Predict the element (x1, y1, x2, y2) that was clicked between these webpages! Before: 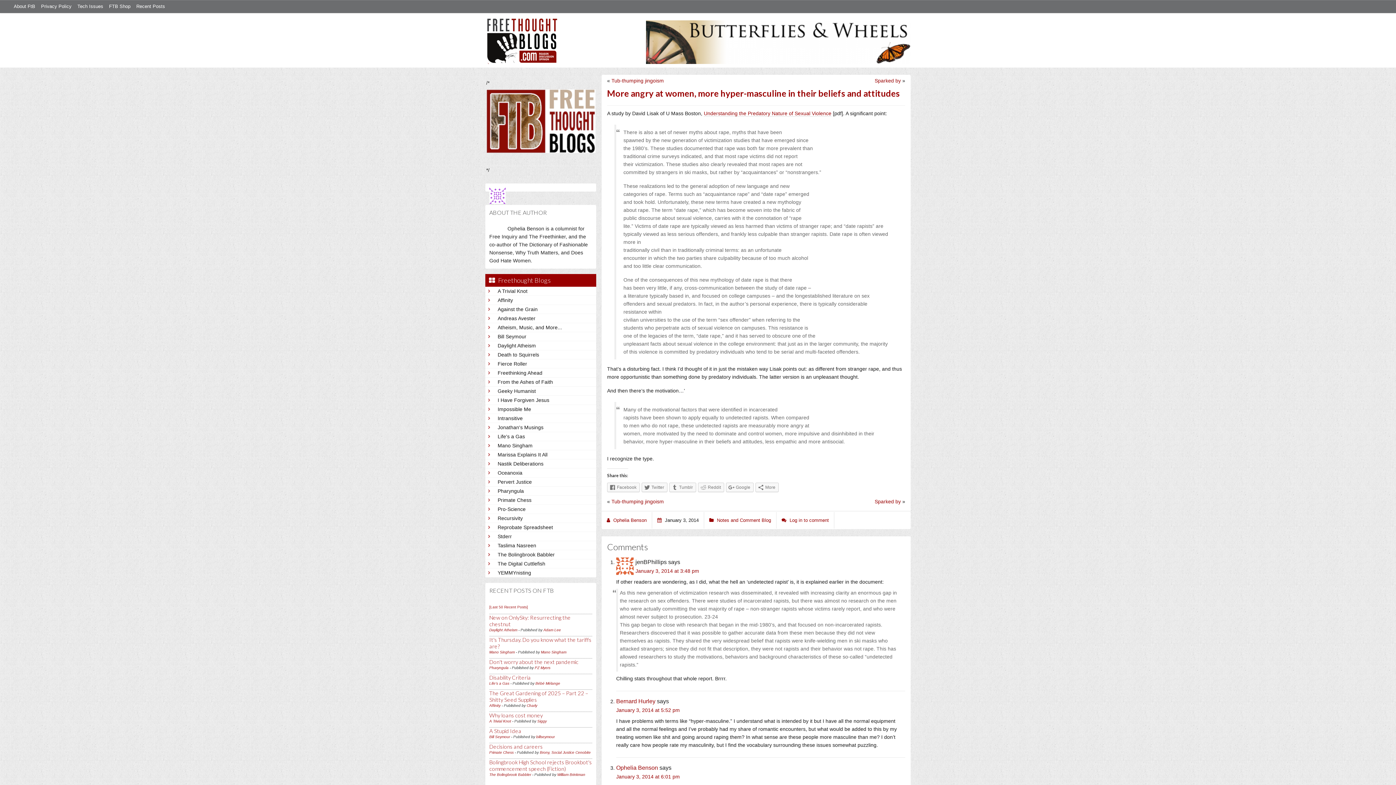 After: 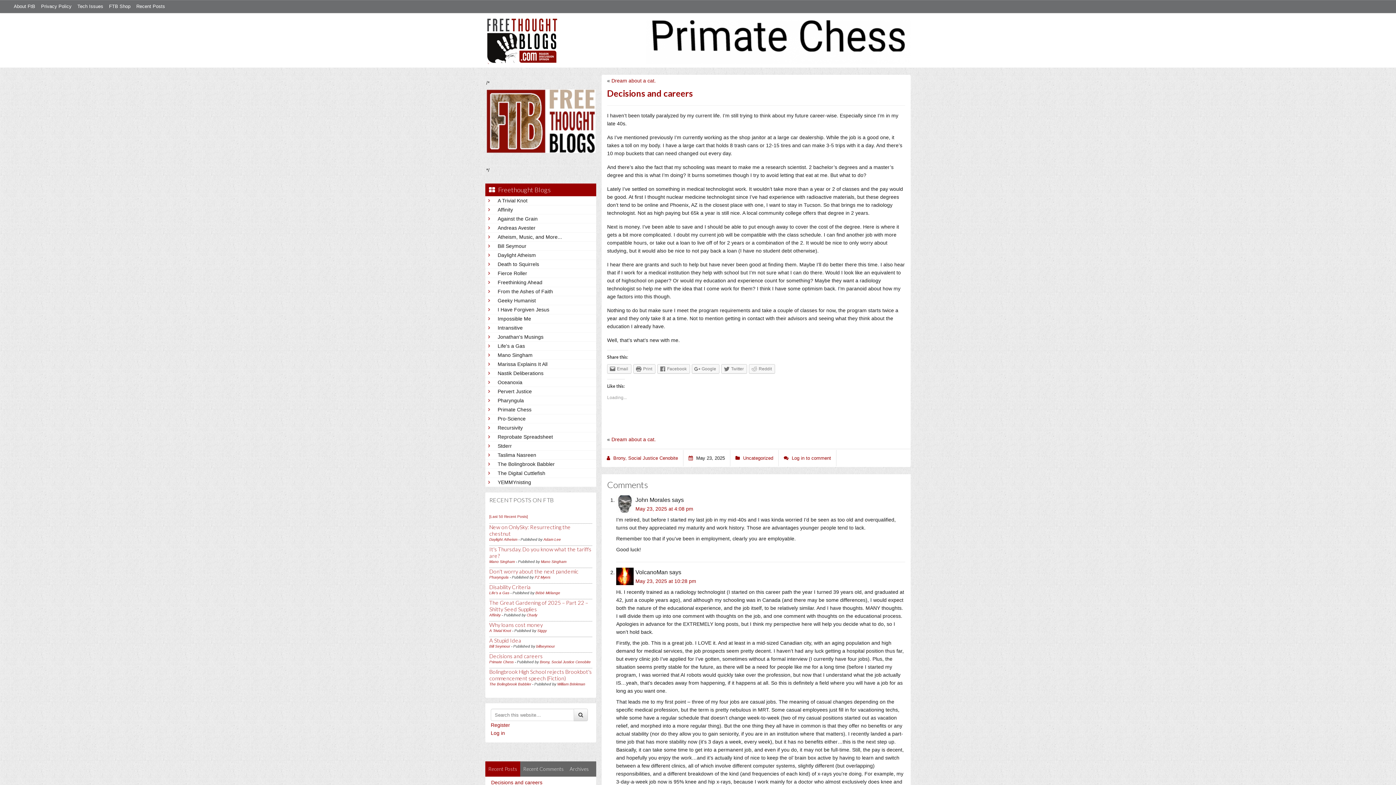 Action: bbox: (489, 743, 542, 750) label: Decisions and careers